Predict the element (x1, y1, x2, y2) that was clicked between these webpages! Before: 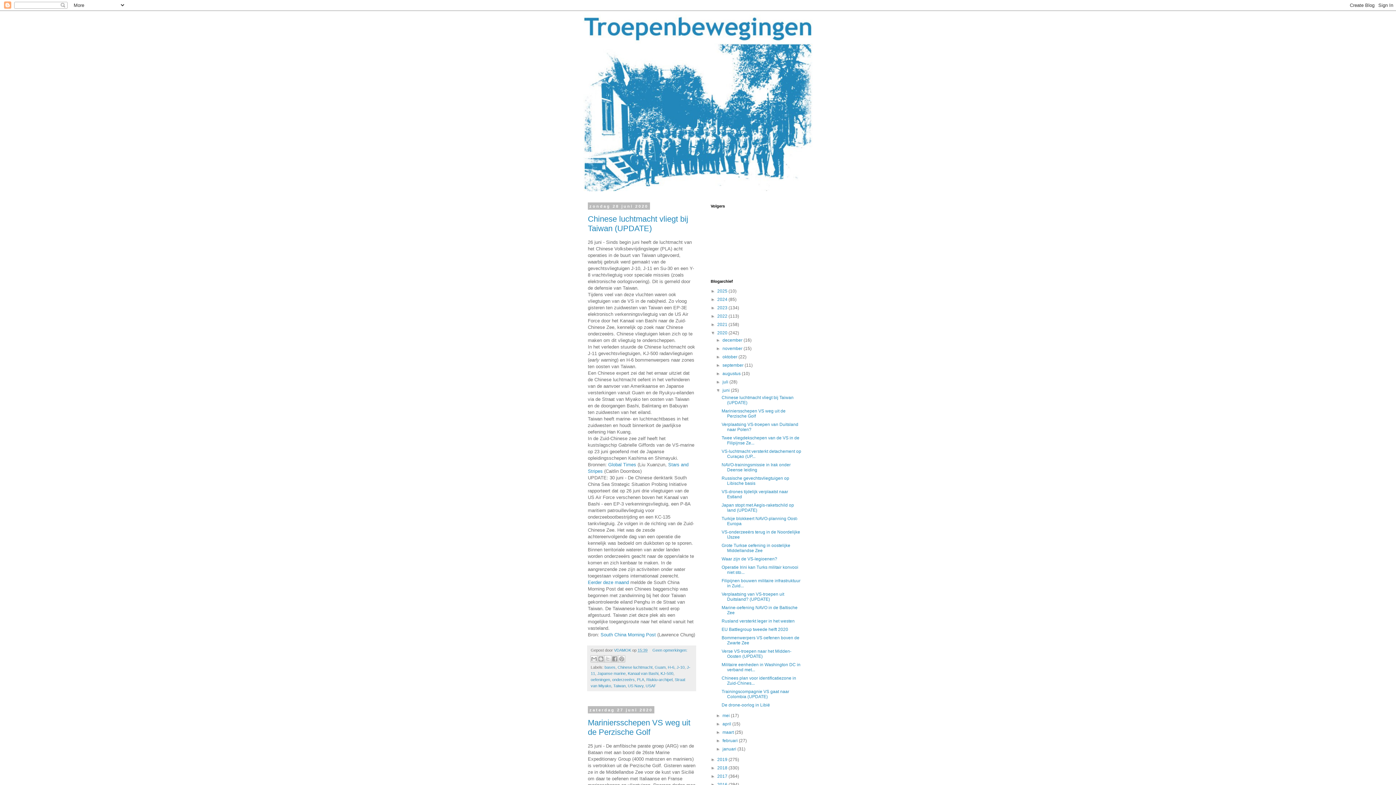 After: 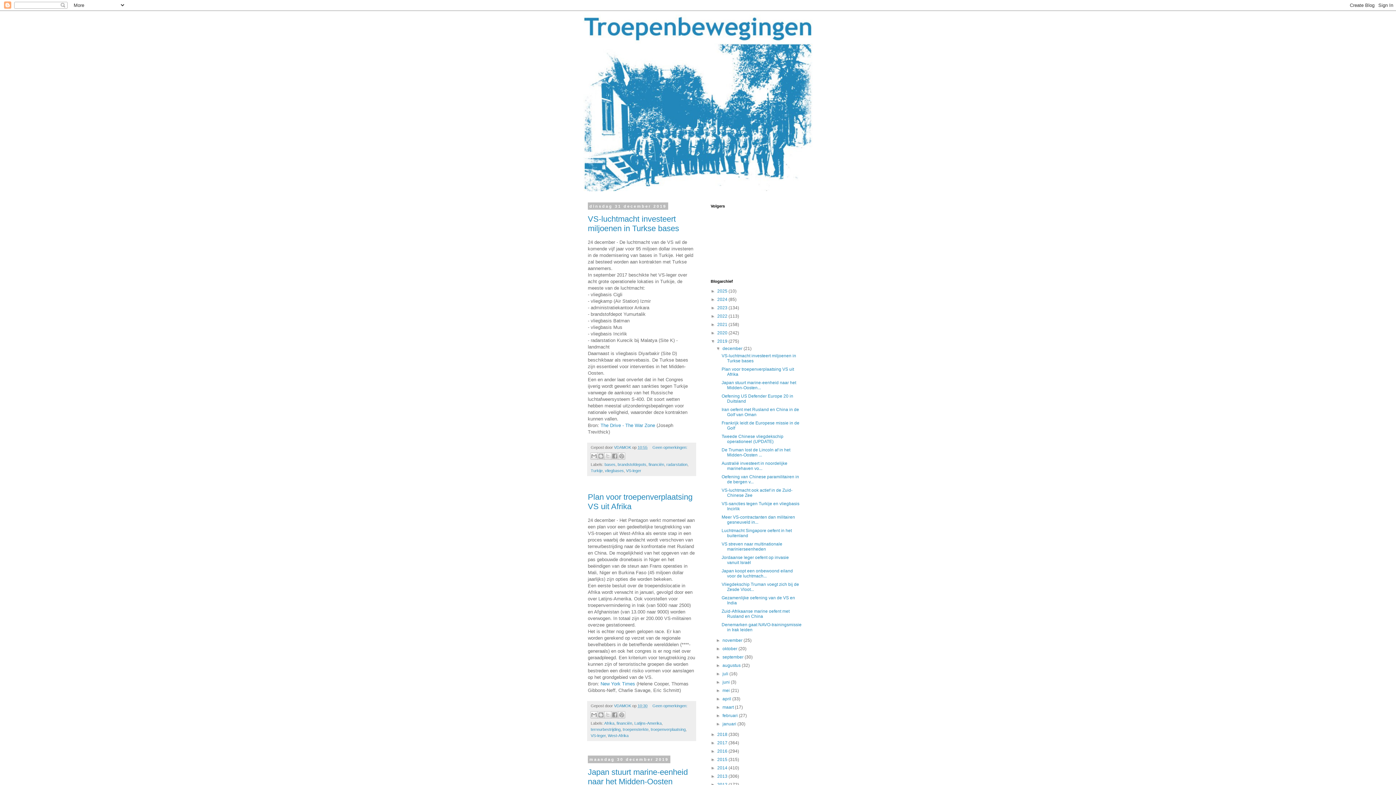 Action: label: 2019  bbox: (717, 757, 728, 762)